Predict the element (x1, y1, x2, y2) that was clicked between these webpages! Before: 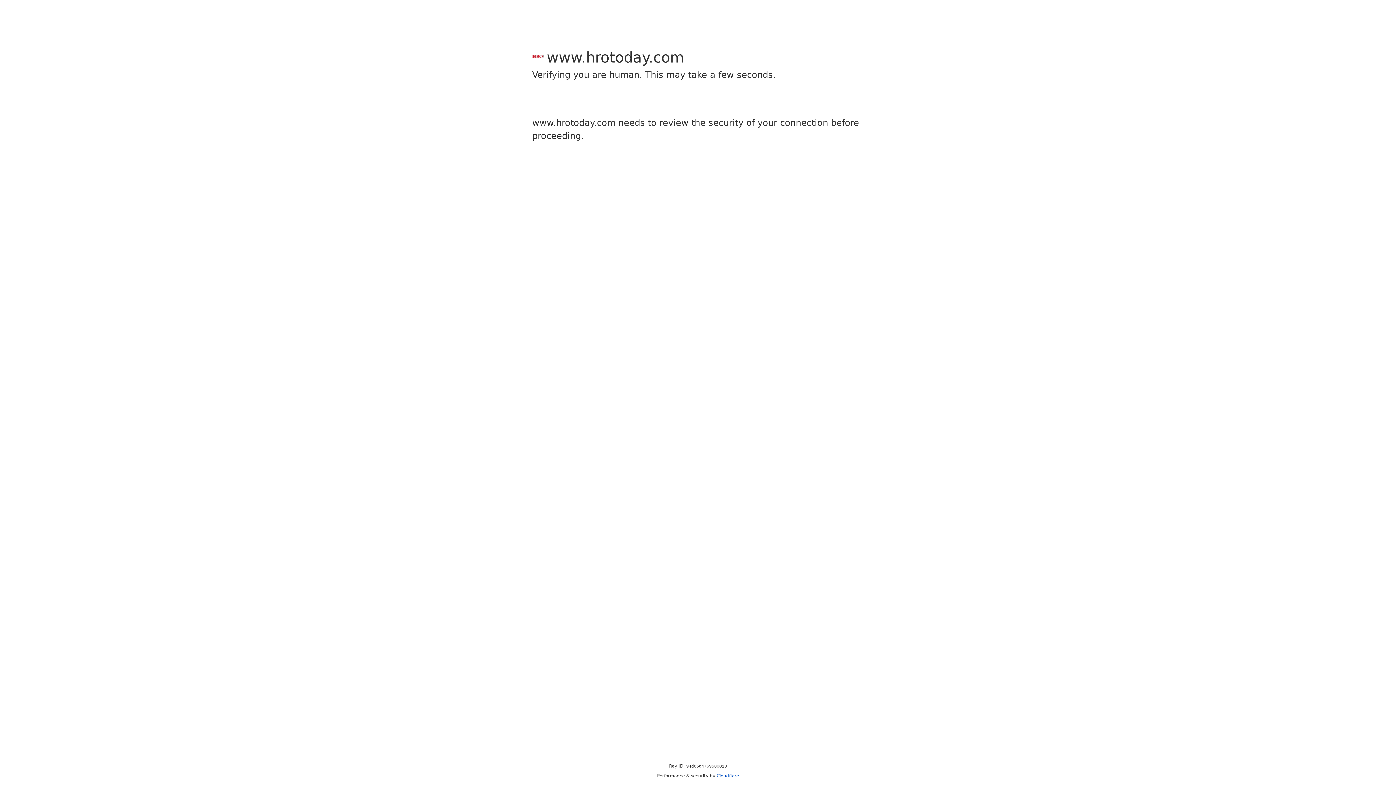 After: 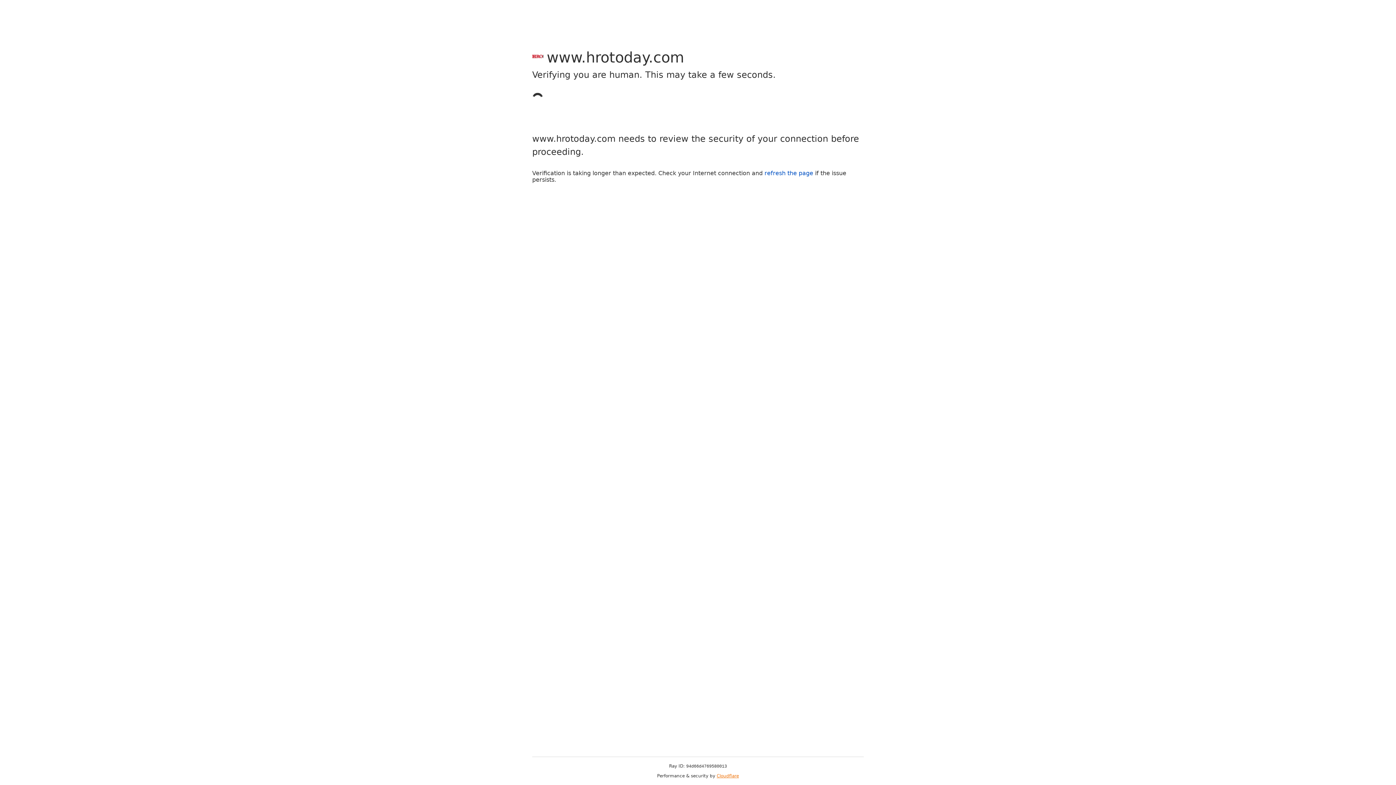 Action: bbox: (716, 773, 739, 778) label: Cloudflare